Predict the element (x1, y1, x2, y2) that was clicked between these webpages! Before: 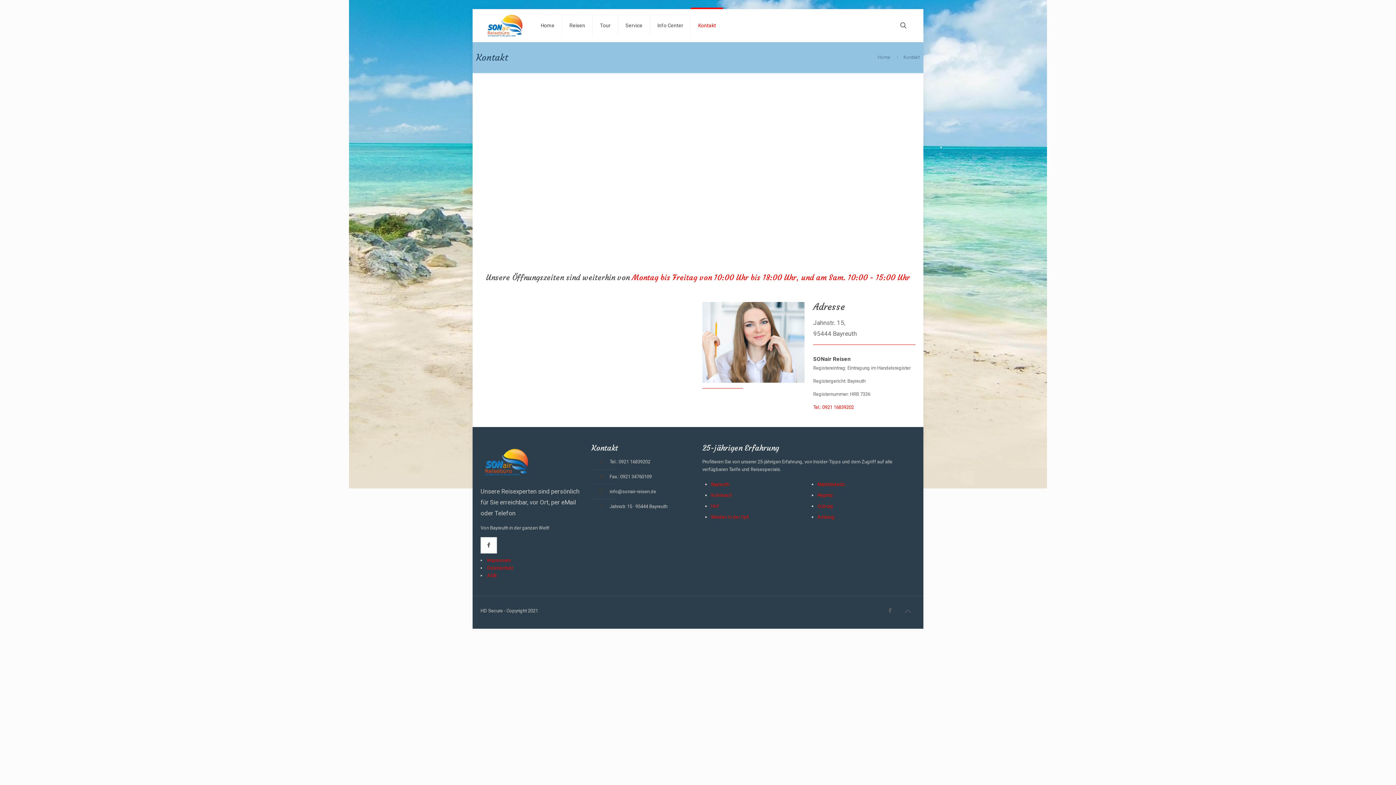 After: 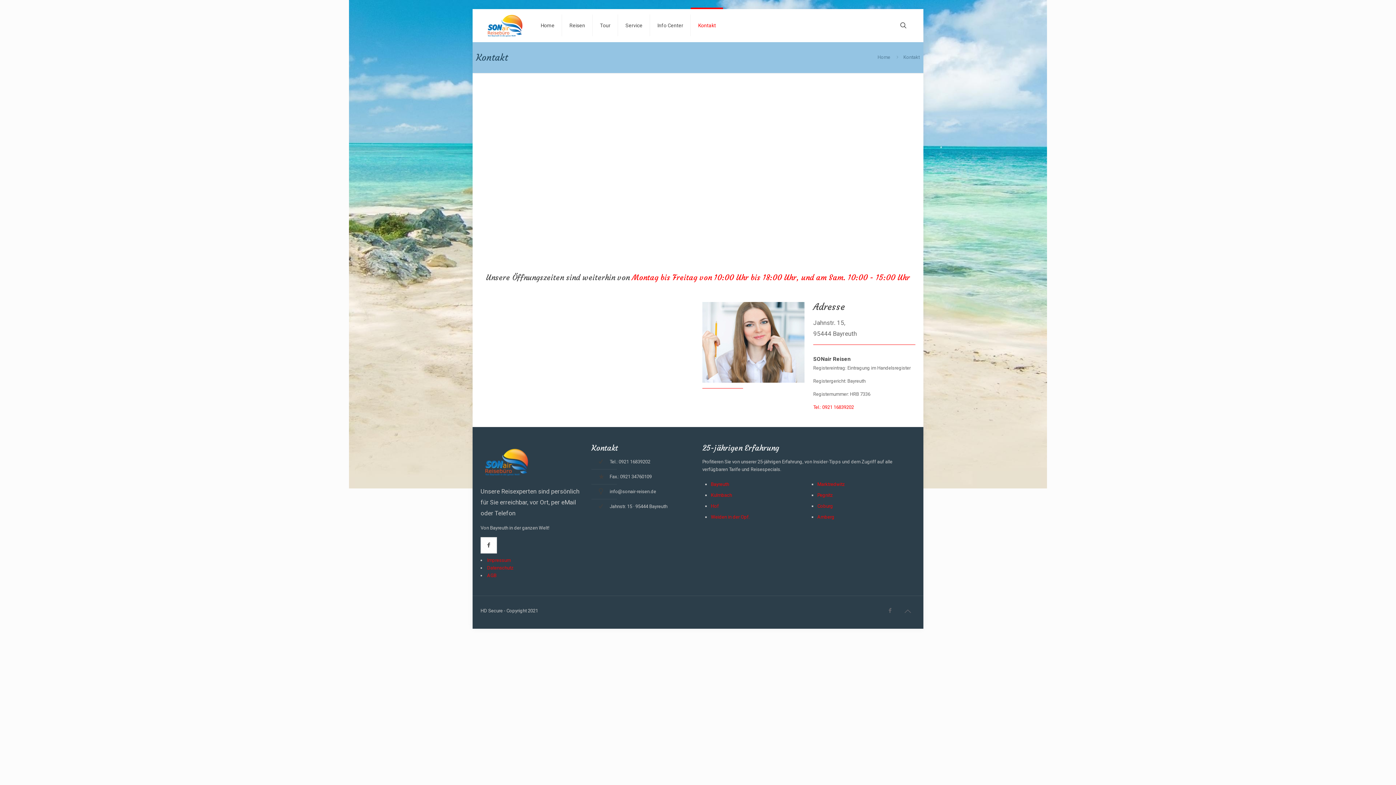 Action: label: Kontakt bbox: (691, 9, 723, 41)